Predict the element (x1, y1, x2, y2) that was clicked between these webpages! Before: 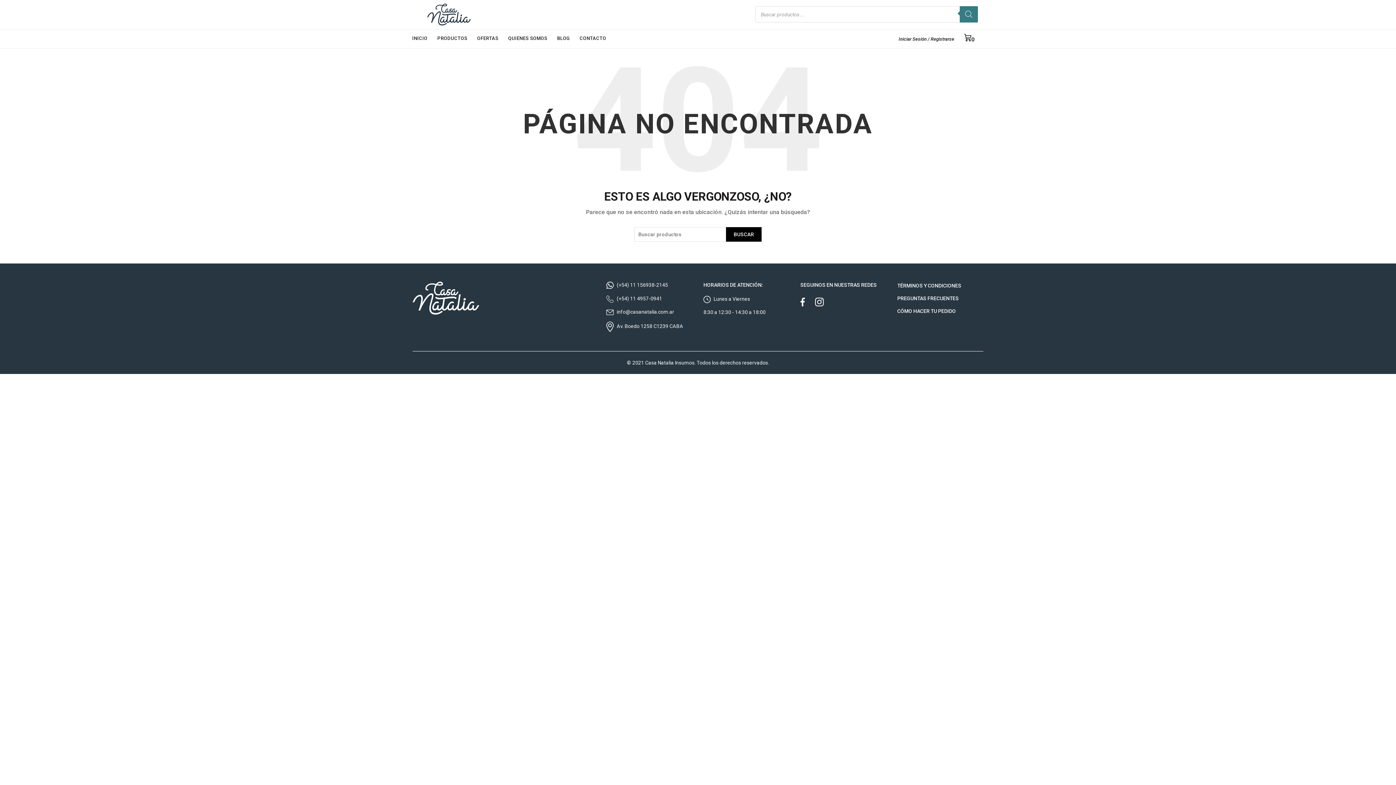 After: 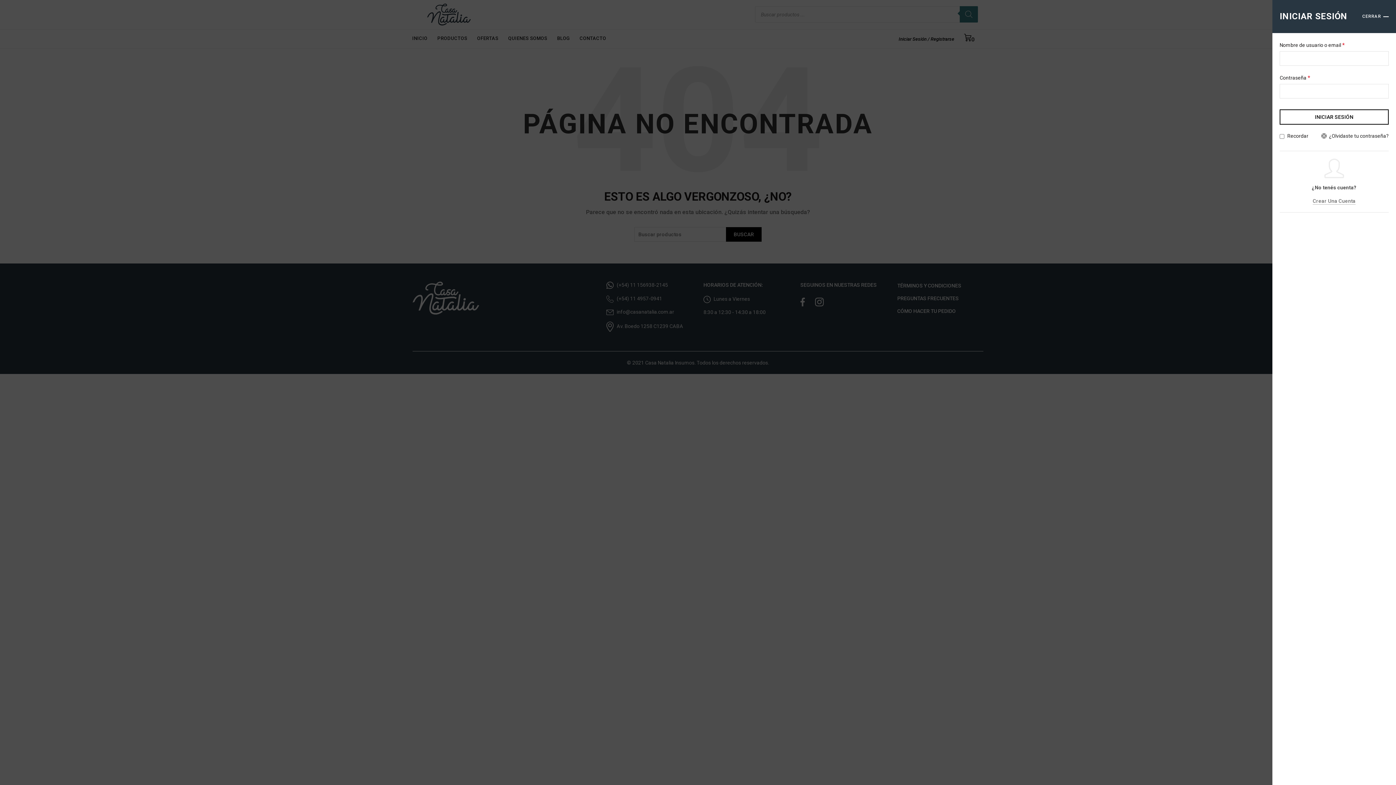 Action: bbox: (898, 36, 954, 42) label: Iniciar Sesión / Registrarse